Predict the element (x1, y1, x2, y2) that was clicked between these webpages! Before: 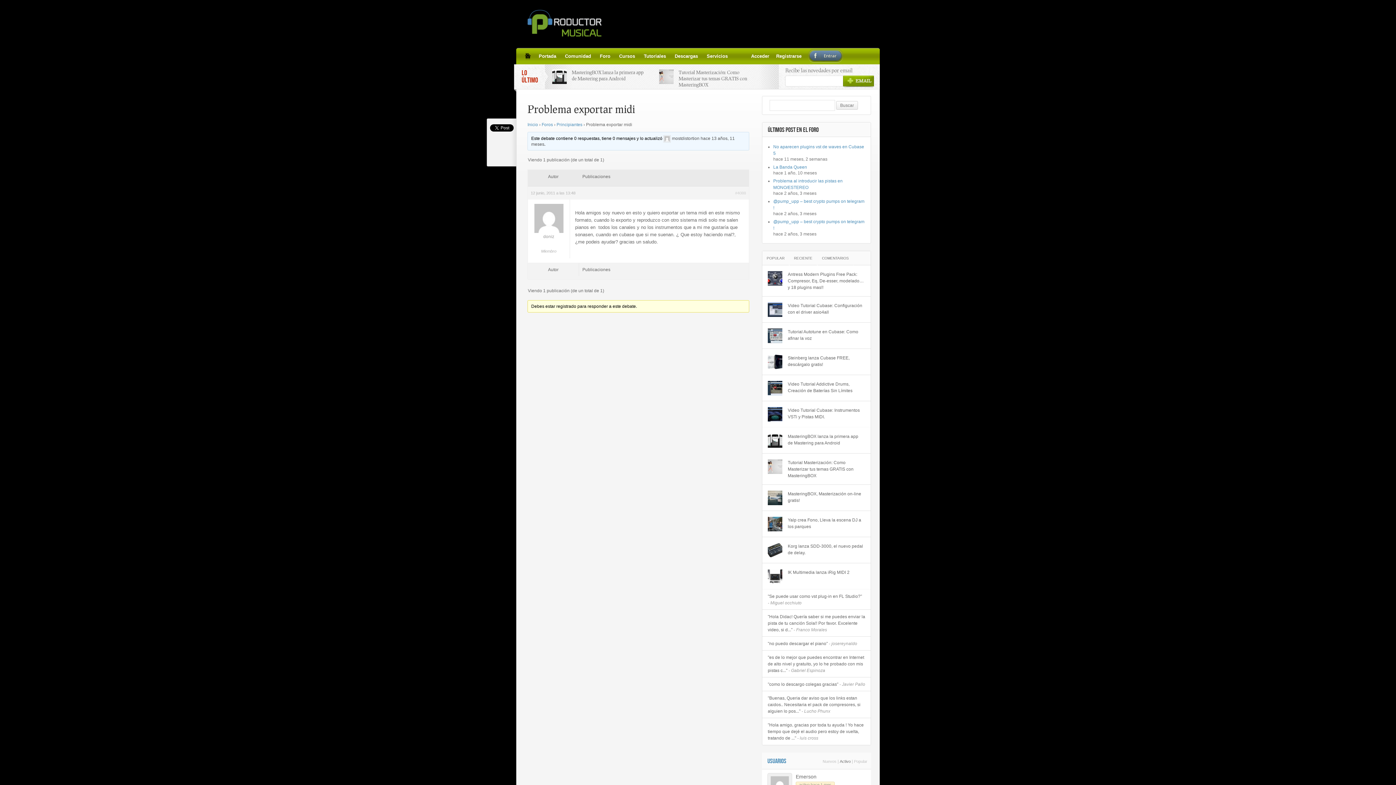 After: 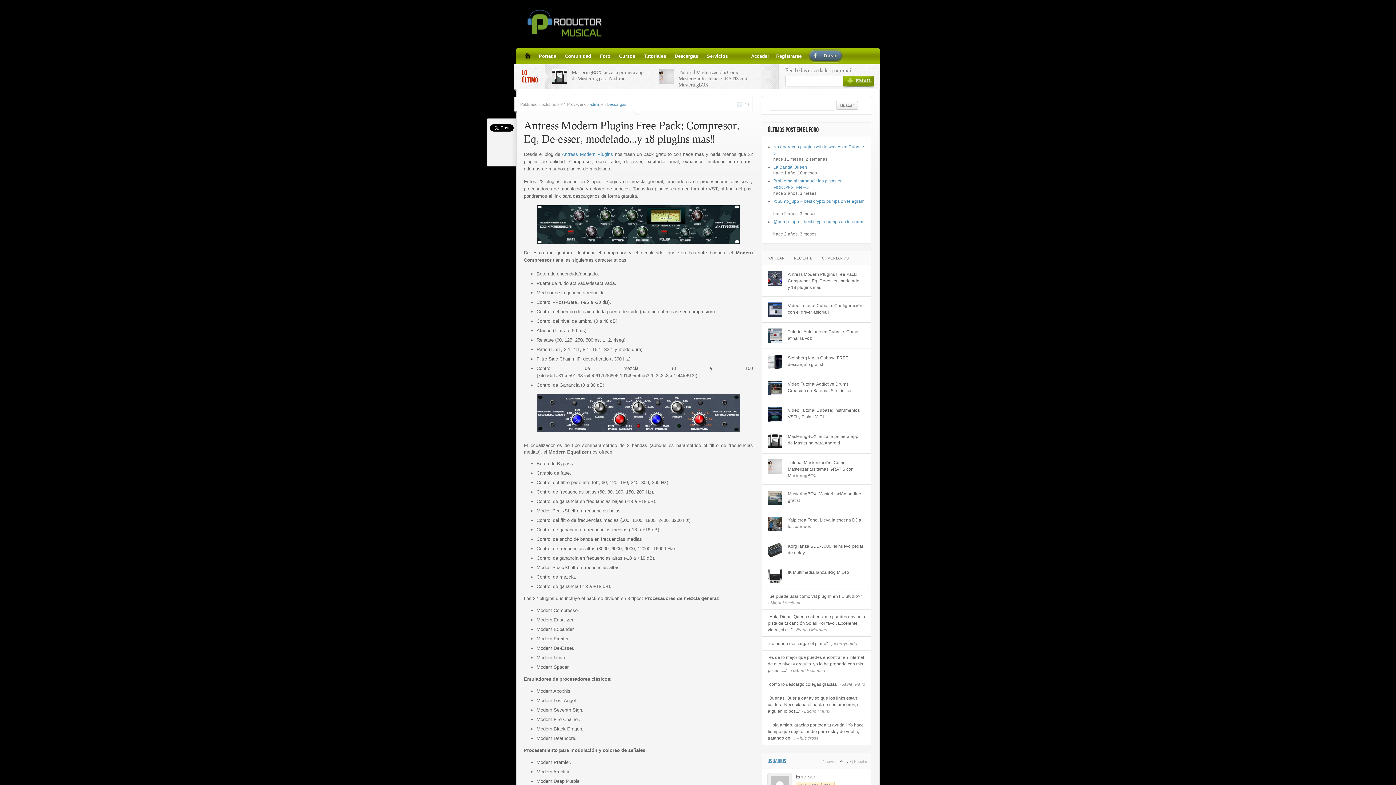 Action: bbox: (788, 271, 864, 290) label: Antress Modern Plugins Free Pack: Compresor, Eq, De-esser, modelado…y 18 plugins mas!!